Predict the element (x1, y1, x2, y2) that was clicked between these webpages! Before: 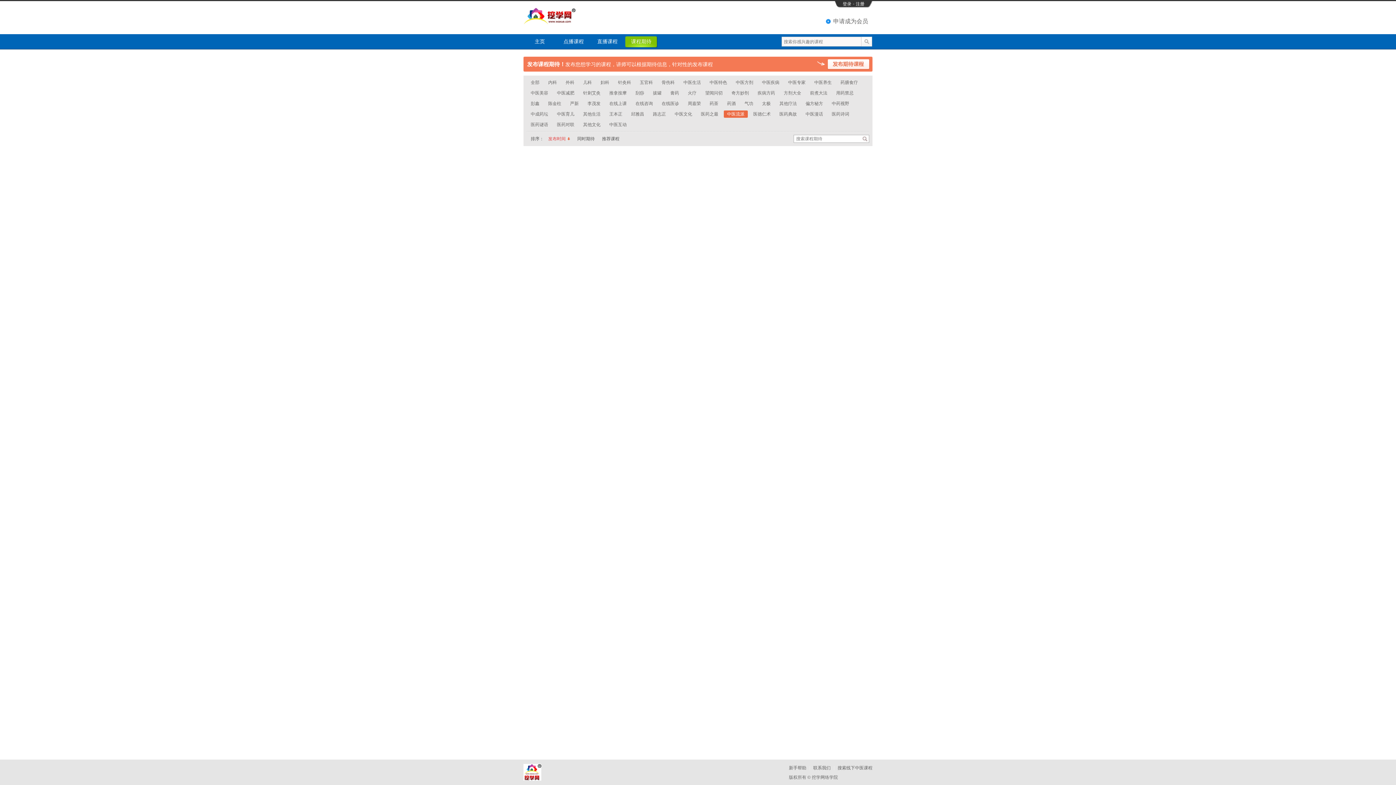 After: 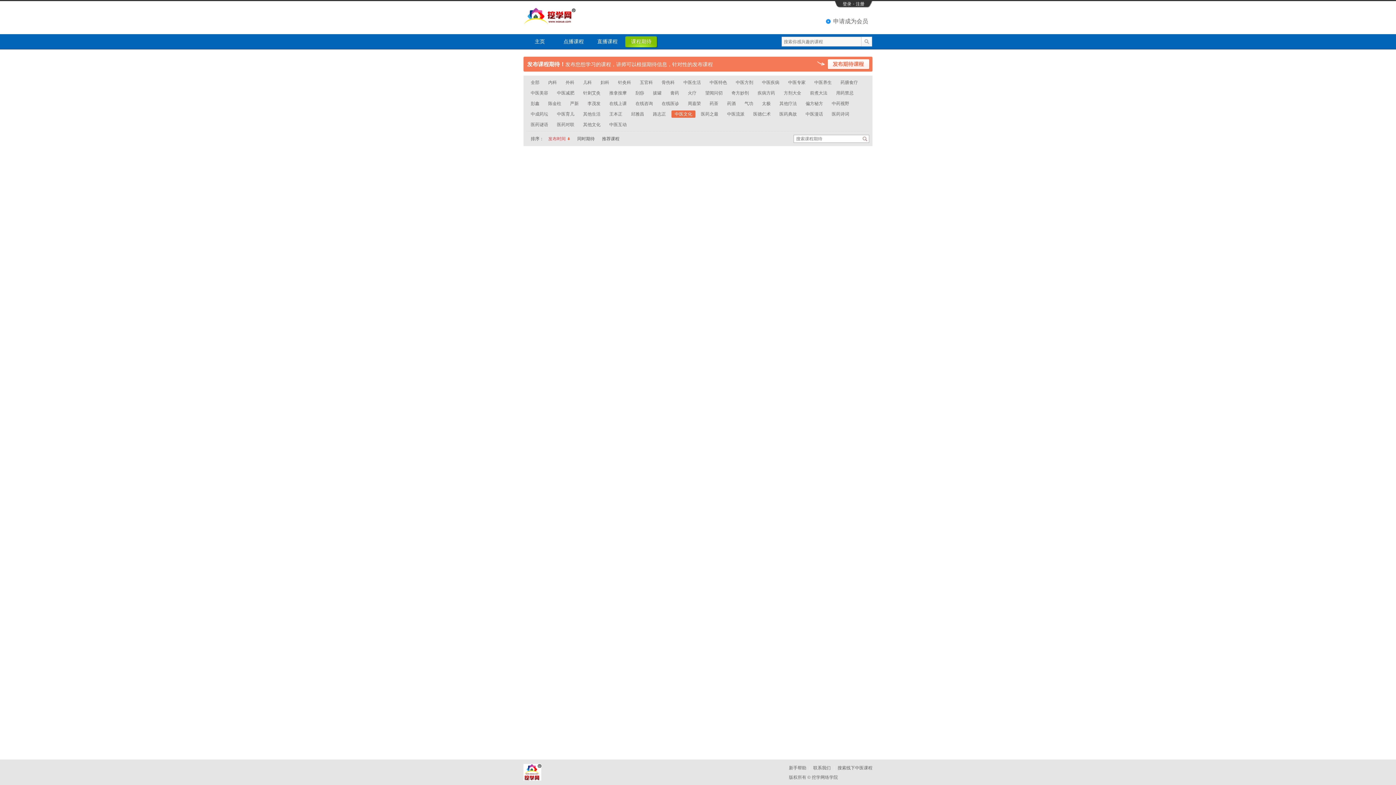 Action: label: 中医文化 bbox: (674, 110, 695, 117)